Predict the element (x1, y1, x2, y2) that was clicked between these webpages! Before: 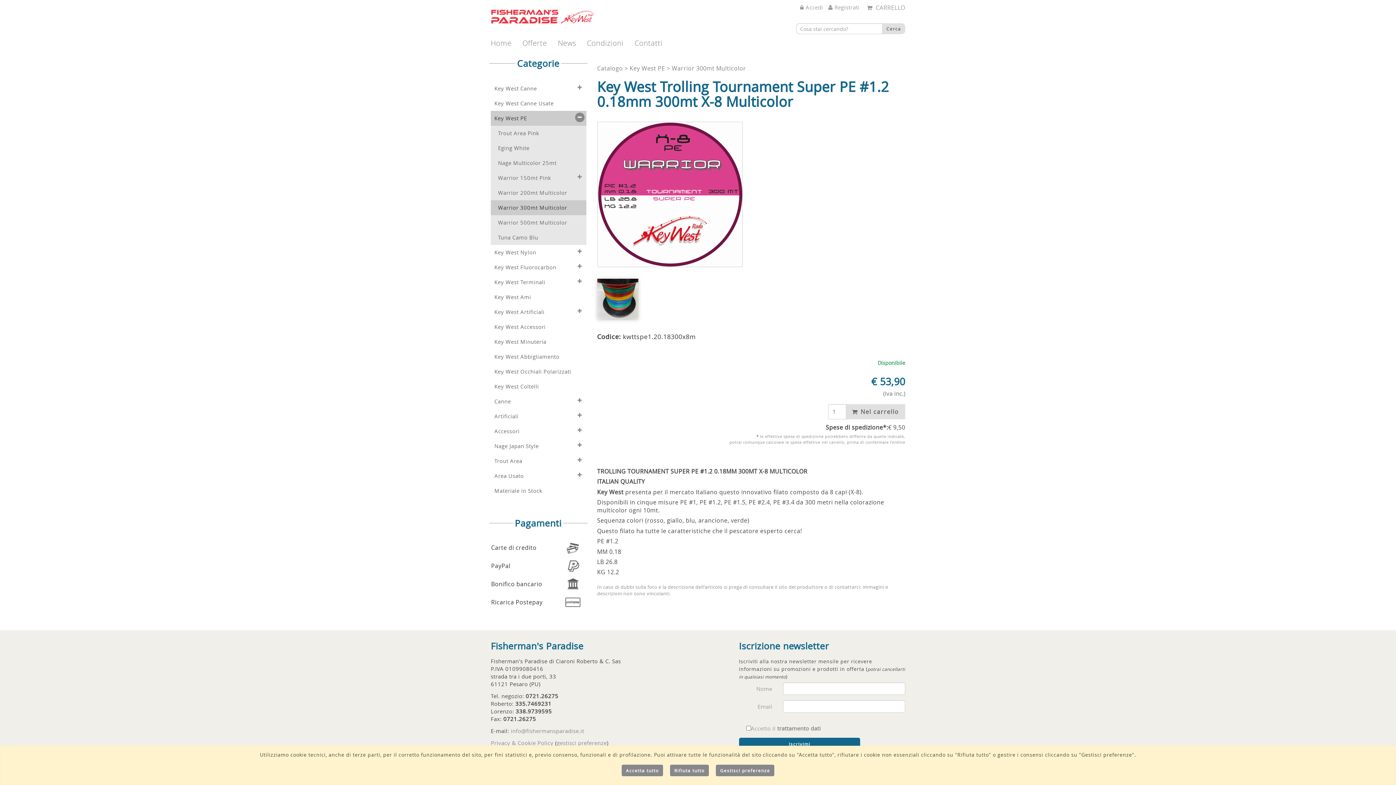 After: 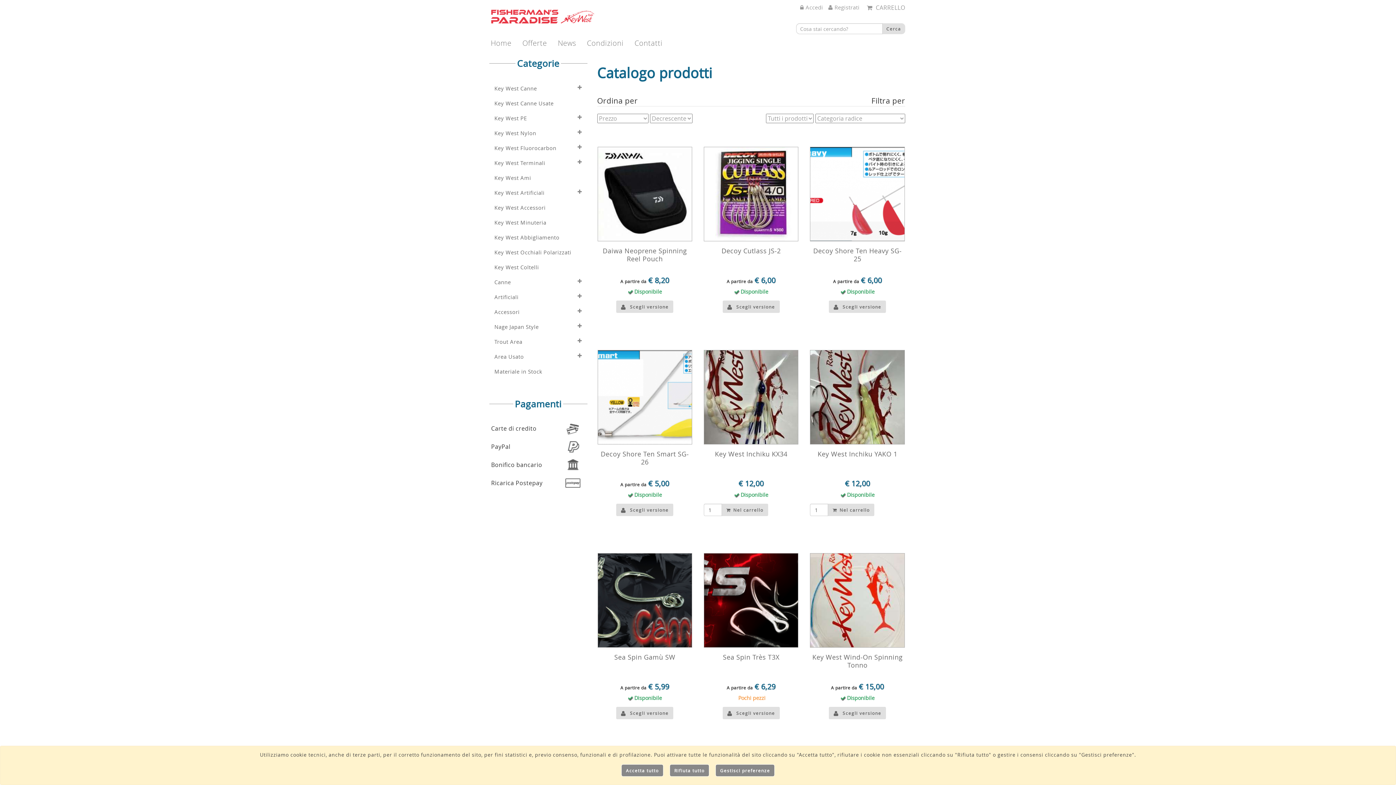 Action: bbox: (597, 64, 624, 72) label: Catalogo 